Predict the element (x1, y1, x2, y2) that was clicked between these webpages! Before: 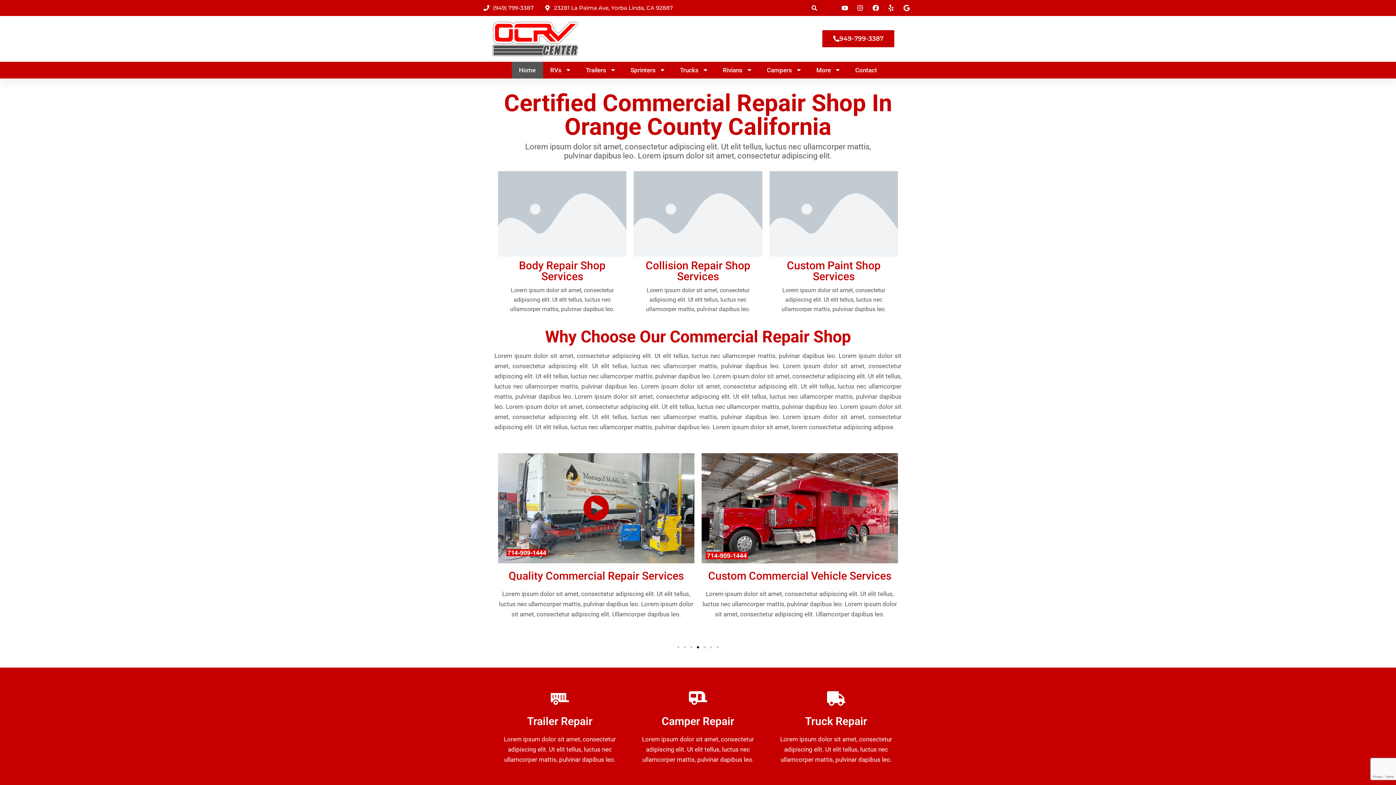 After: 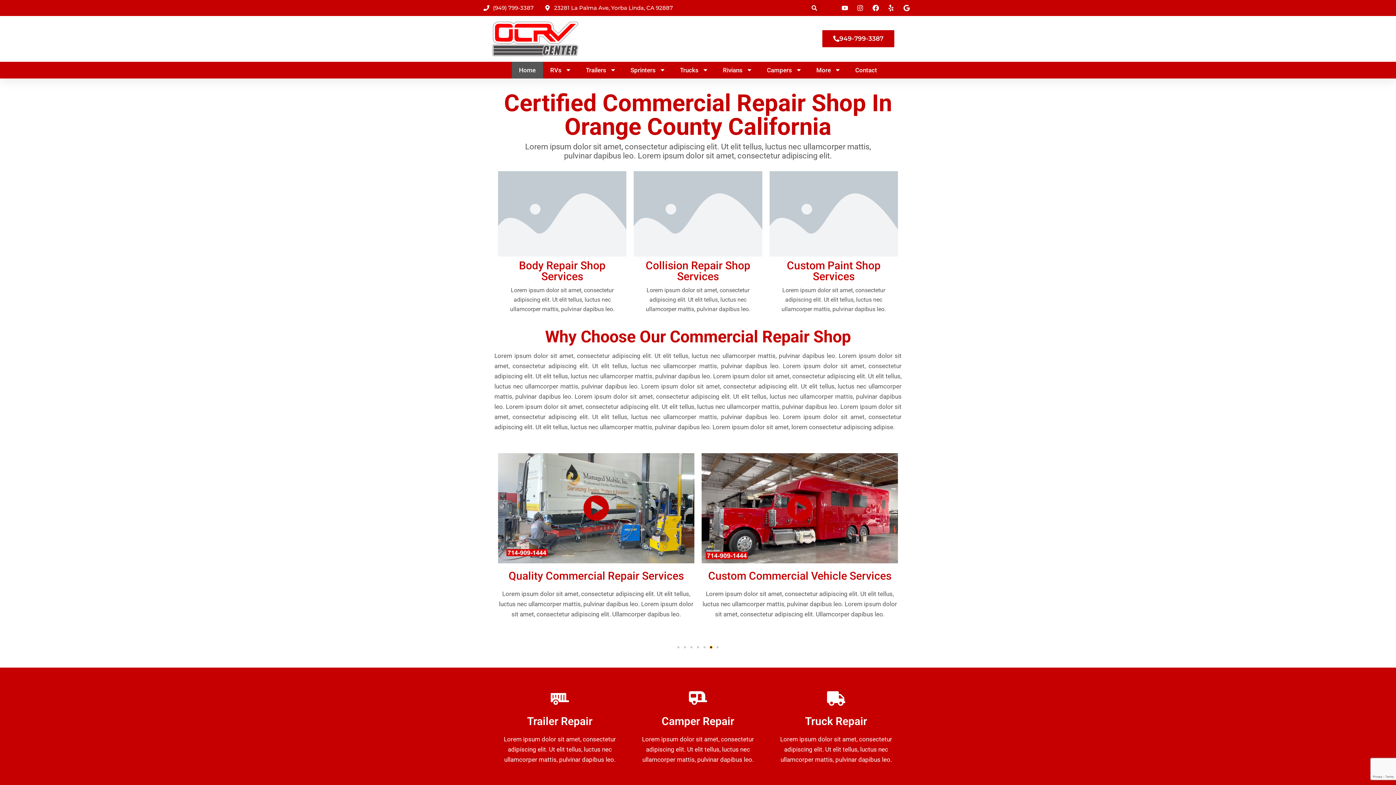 Action: label: Go to slide 6 bbox: (710, 646, 712, 648)